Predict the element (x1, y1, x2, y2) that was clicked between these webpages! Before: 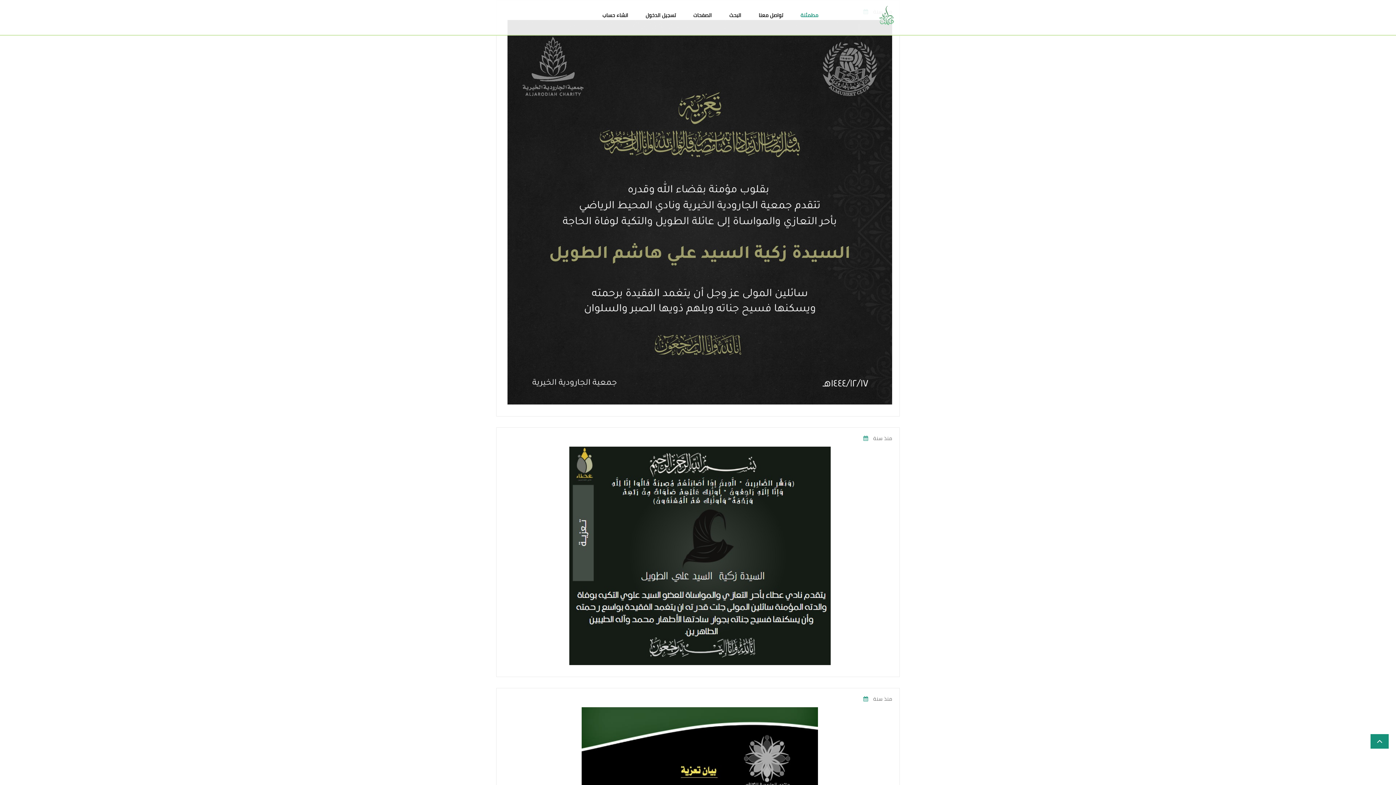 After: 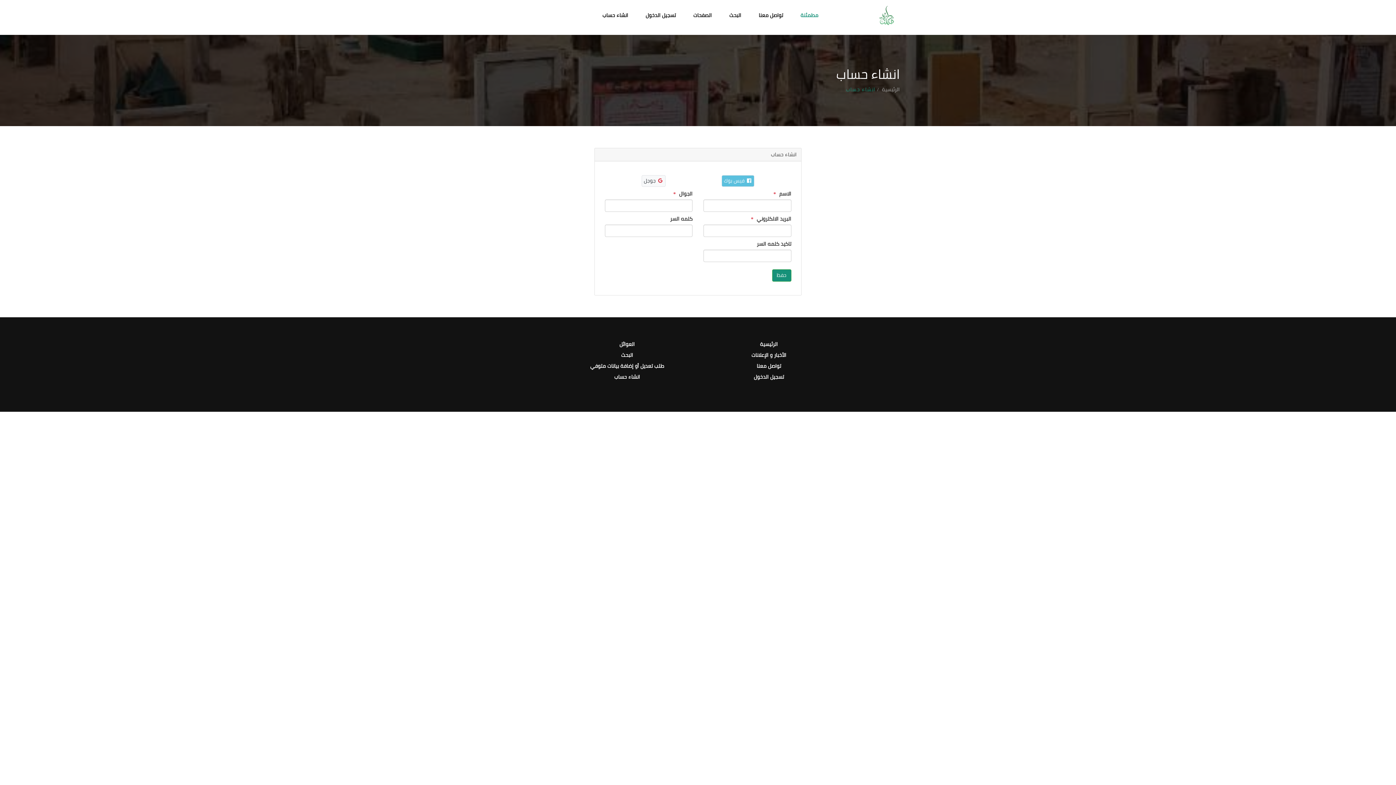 Action: bbox: (602, 12, 628, 19) label: انشاء حساب